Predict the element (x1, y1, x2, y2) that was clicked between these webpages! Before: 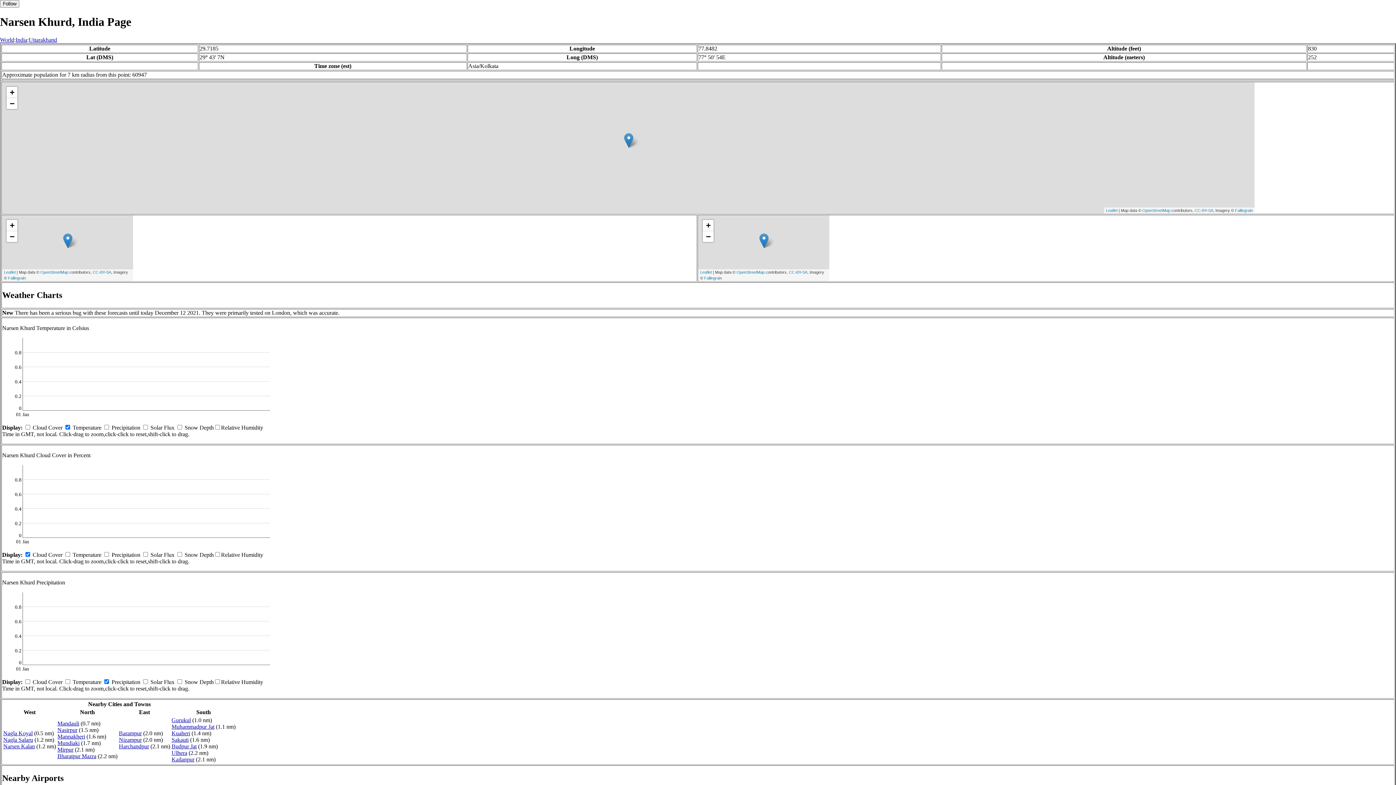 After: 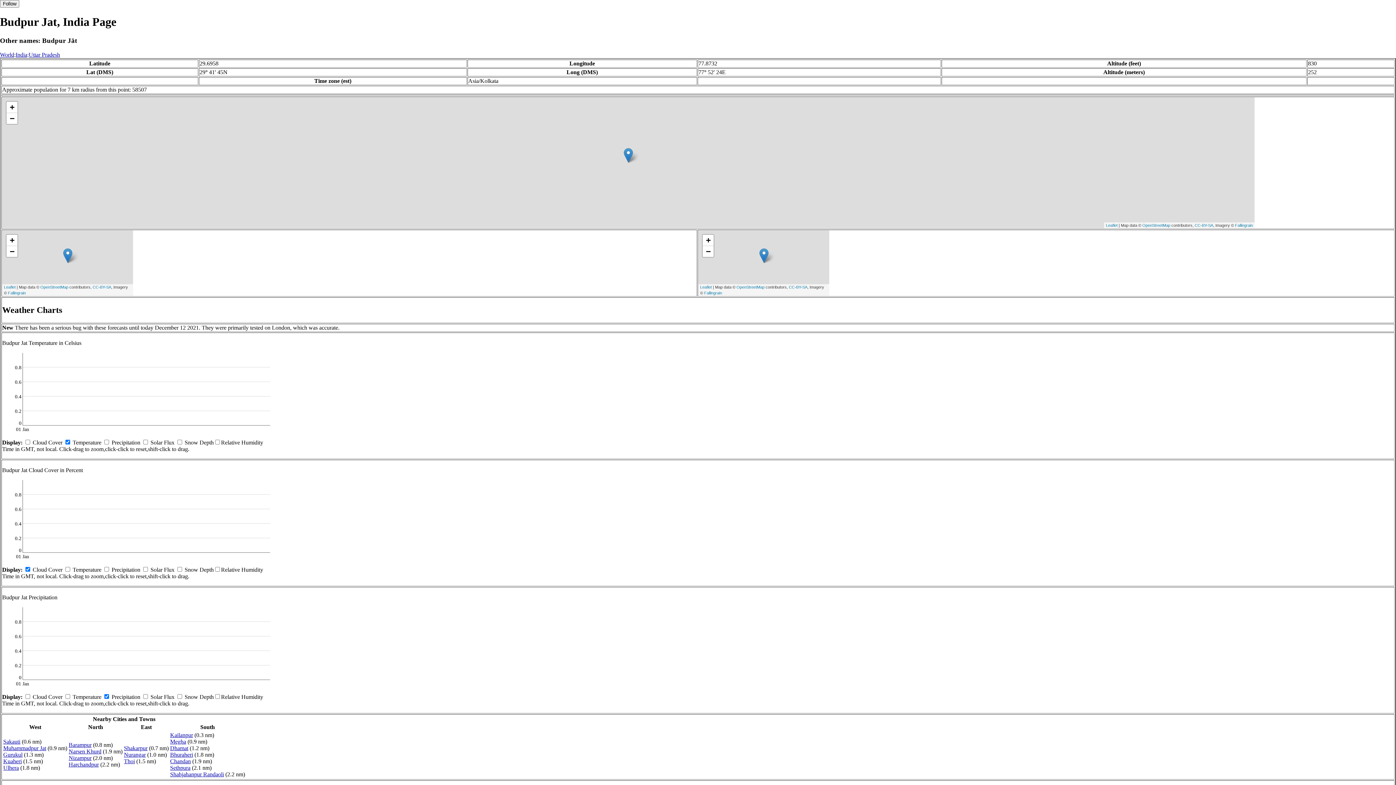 Action: bbox: (171, 743, 196, 749) label: Budpur Jat